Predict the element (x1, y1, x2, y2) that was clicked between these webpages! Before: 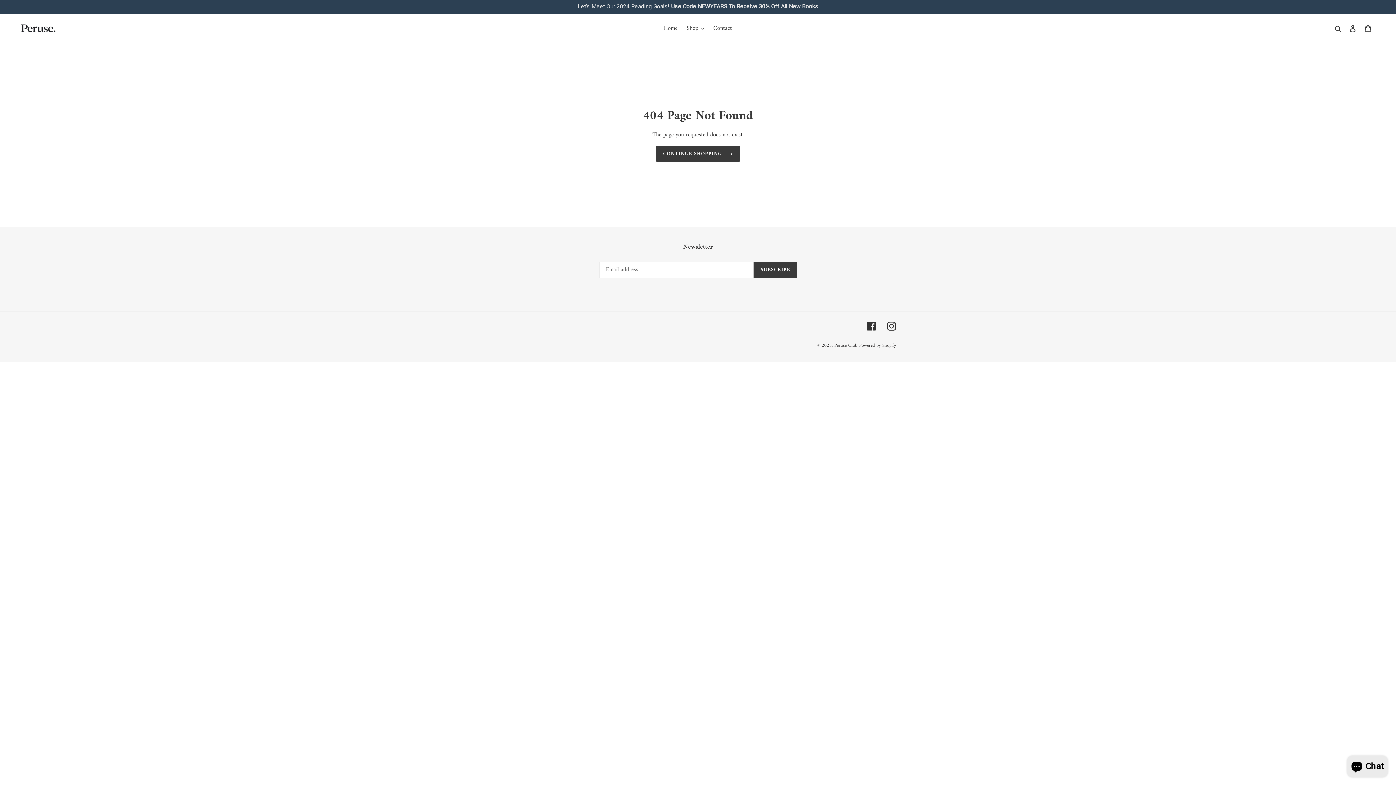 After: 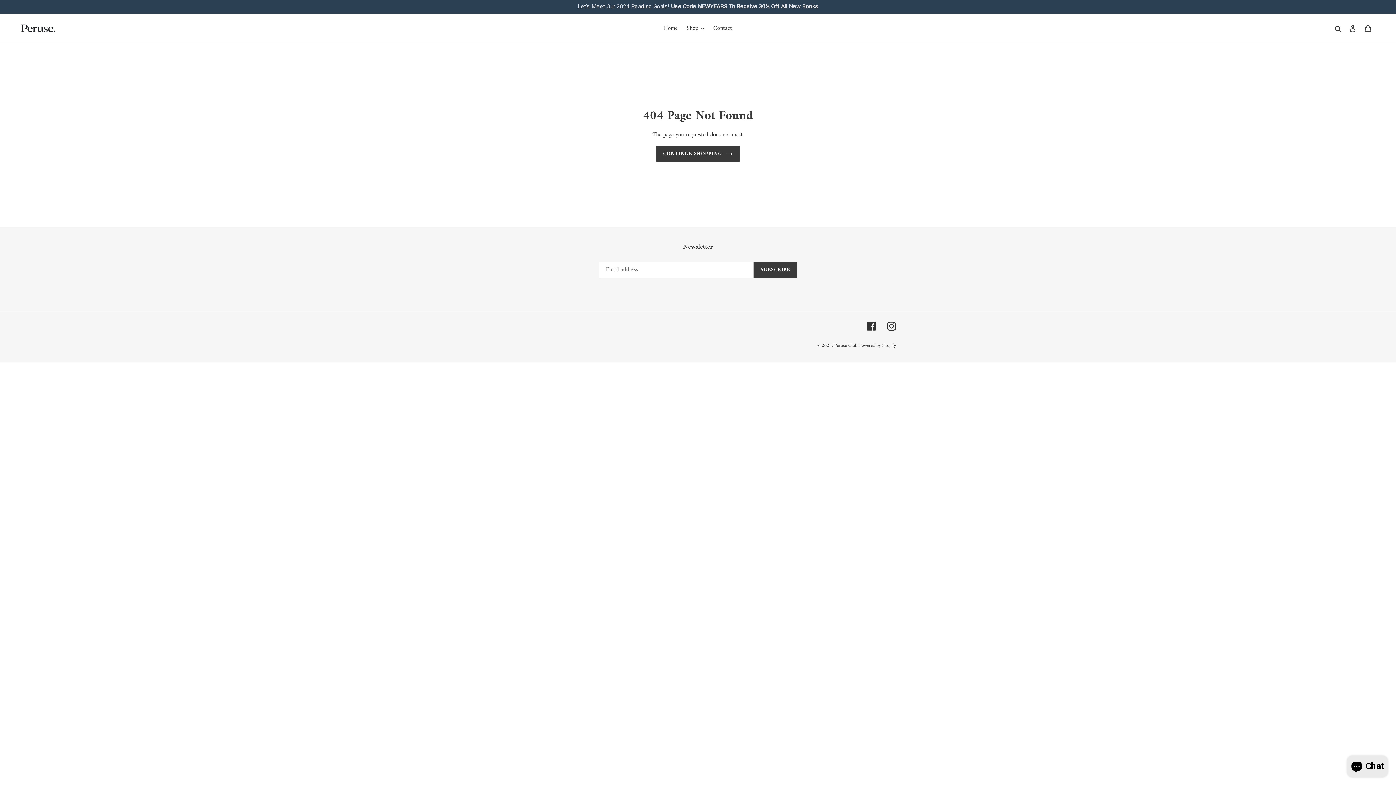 Action: label: Instagram bbox: (887, 321, 896, 330)